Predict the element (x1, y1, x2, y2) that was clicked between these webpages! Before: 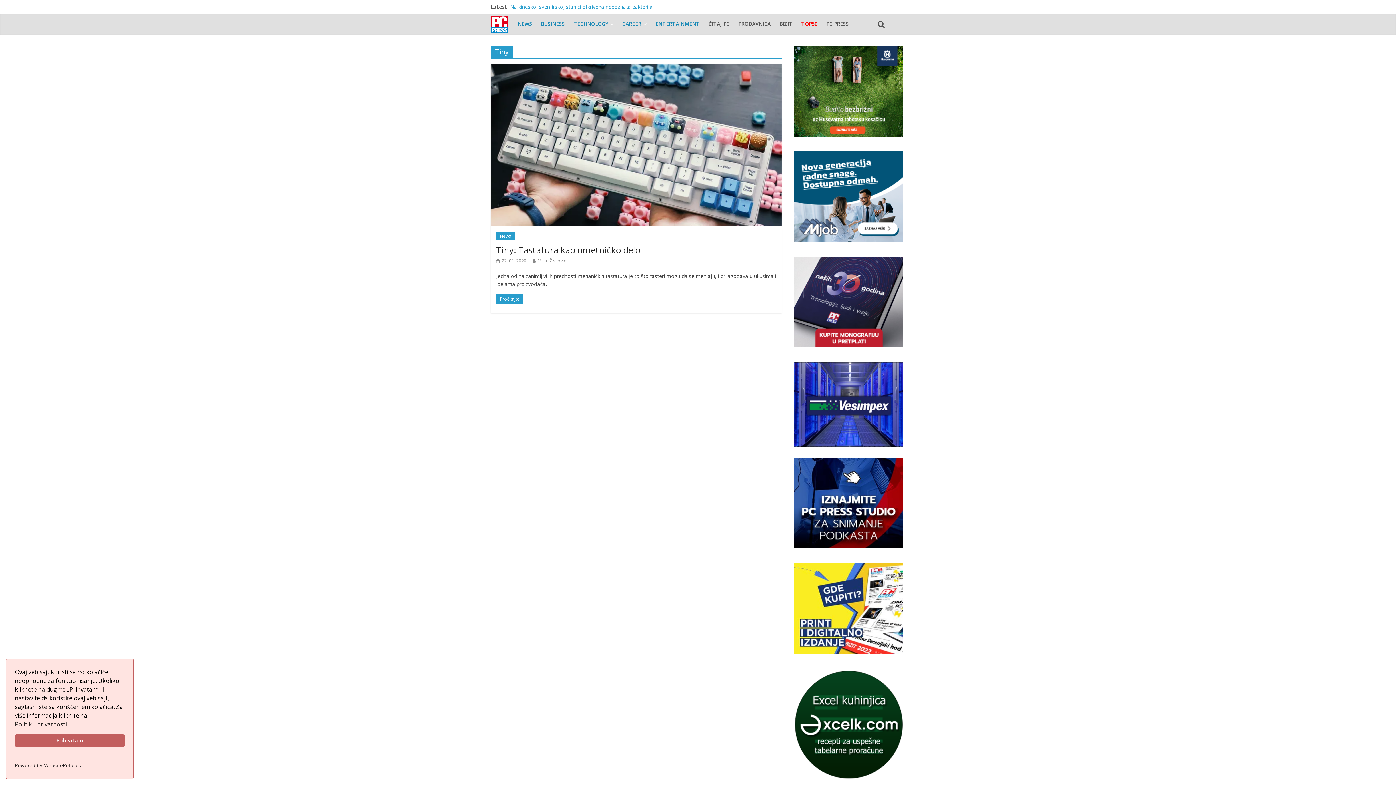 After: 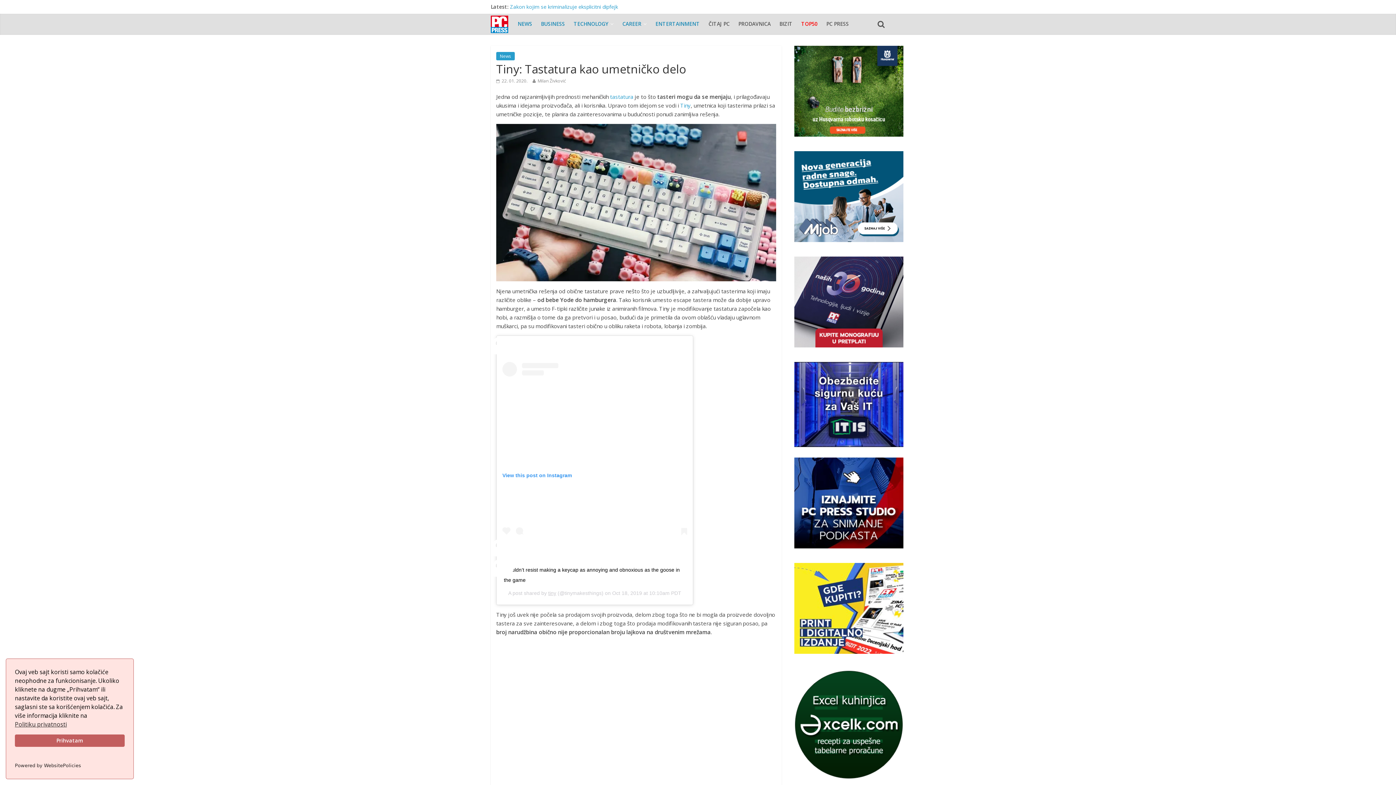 Action: bbox: (496, 293, 523, 304) label: Pročitajte